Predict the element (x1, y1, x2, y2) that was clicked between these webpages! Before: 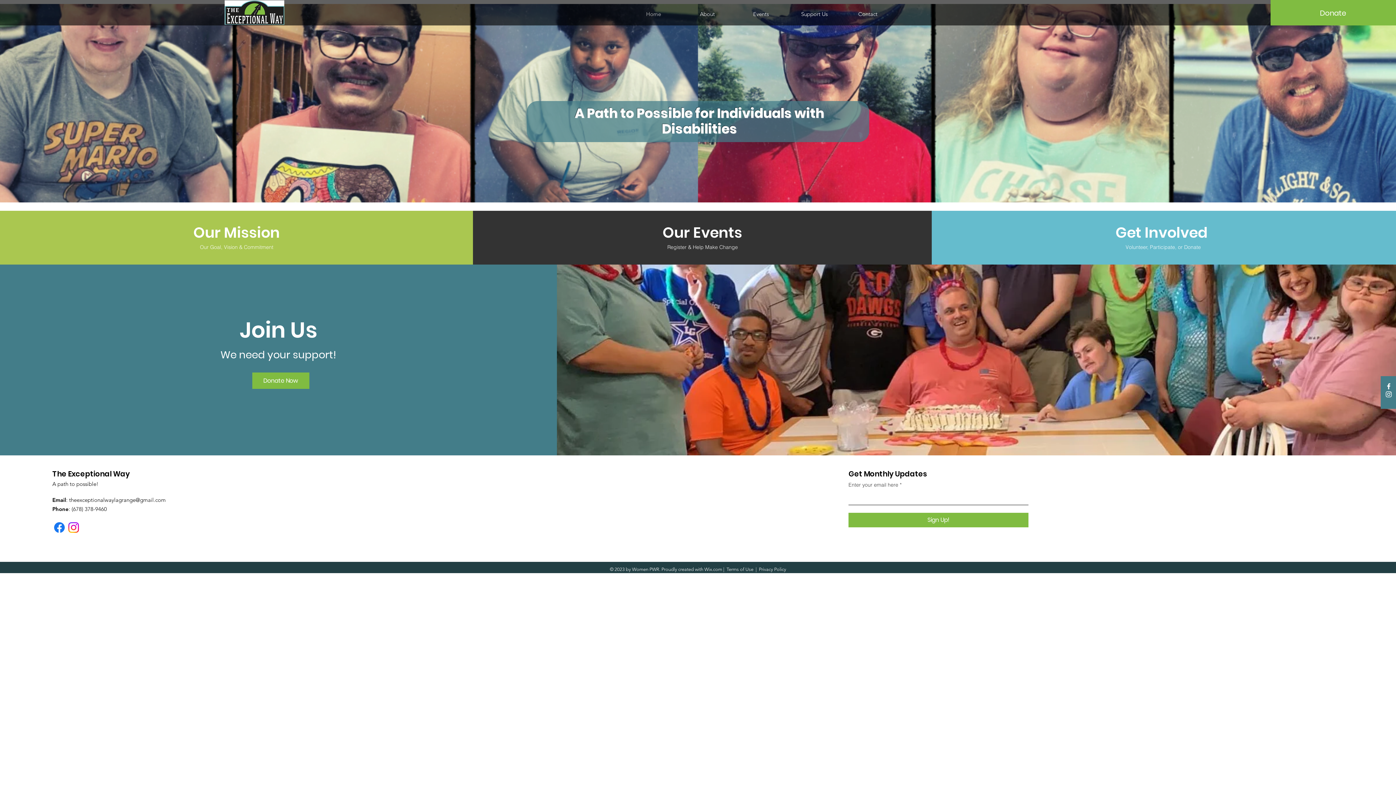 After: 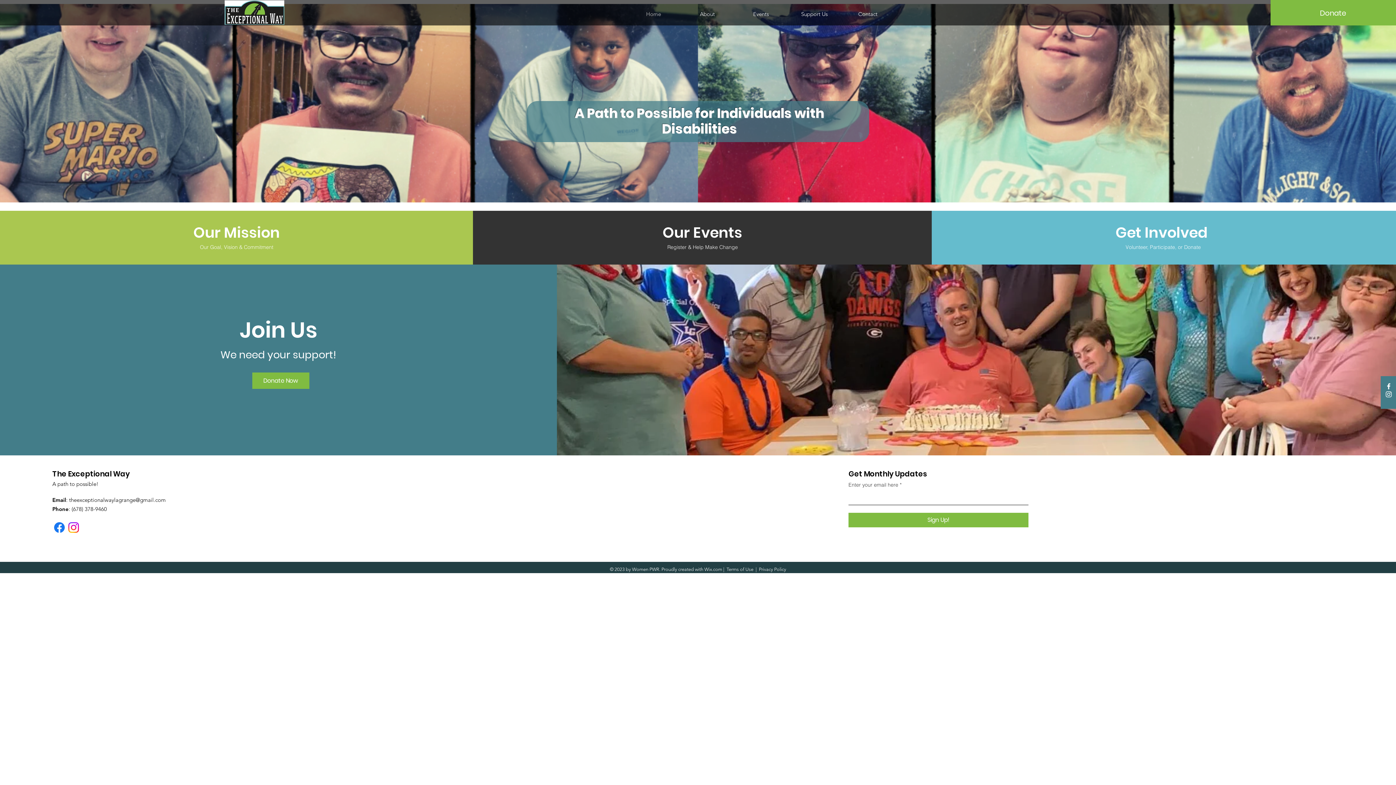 Action: bbox: (66, 520, 80, 534) label: Instagram